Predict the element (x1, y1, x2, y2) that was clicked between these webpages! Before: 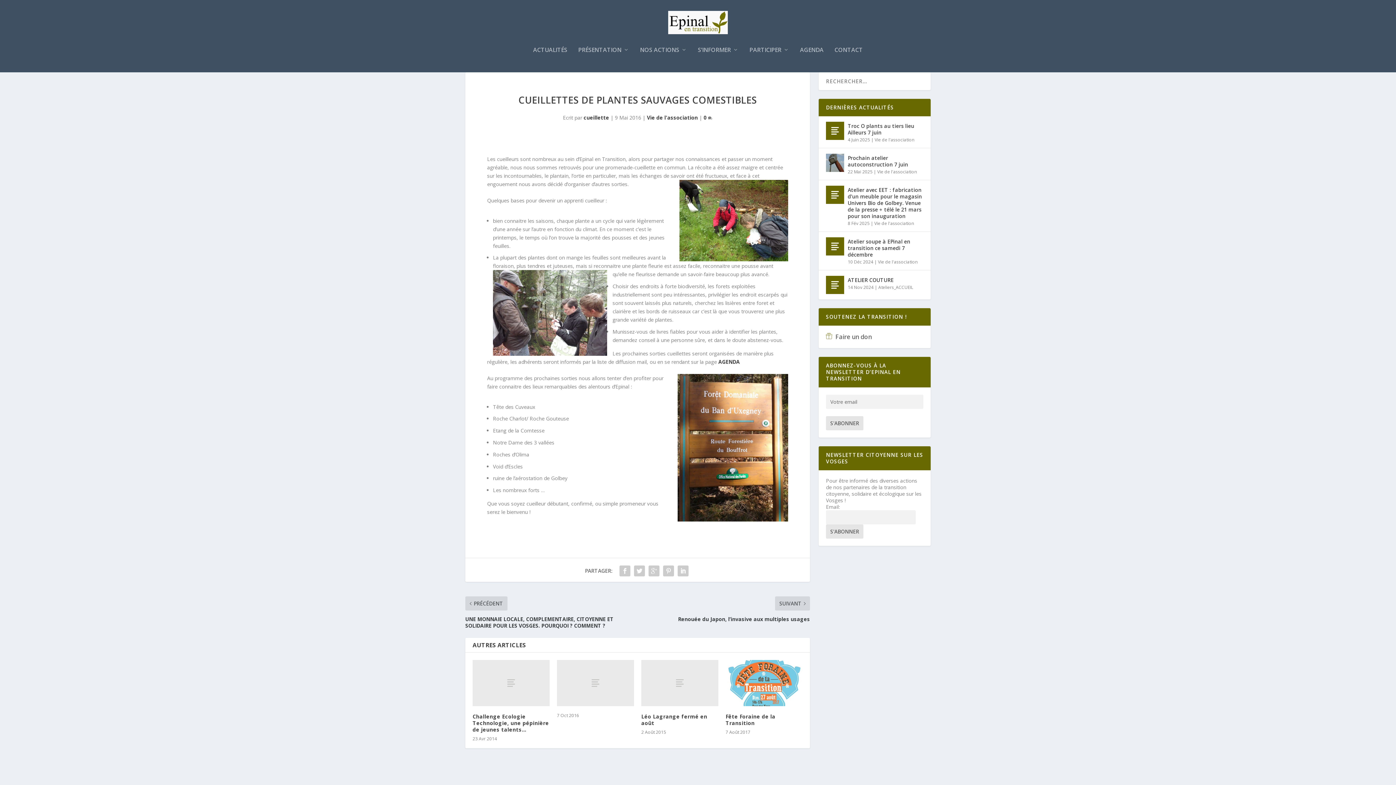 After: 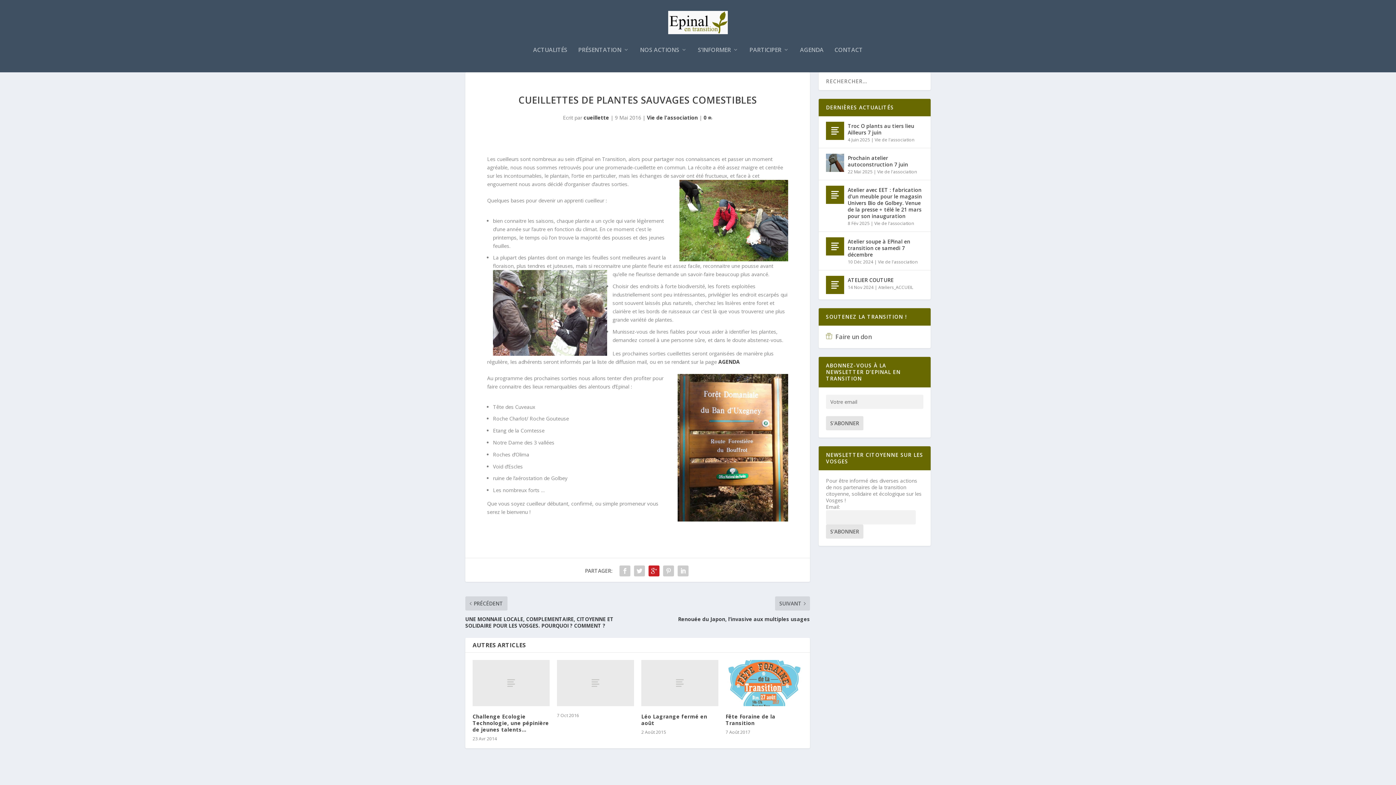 Action: bbox: (646, 563, 661, 578)